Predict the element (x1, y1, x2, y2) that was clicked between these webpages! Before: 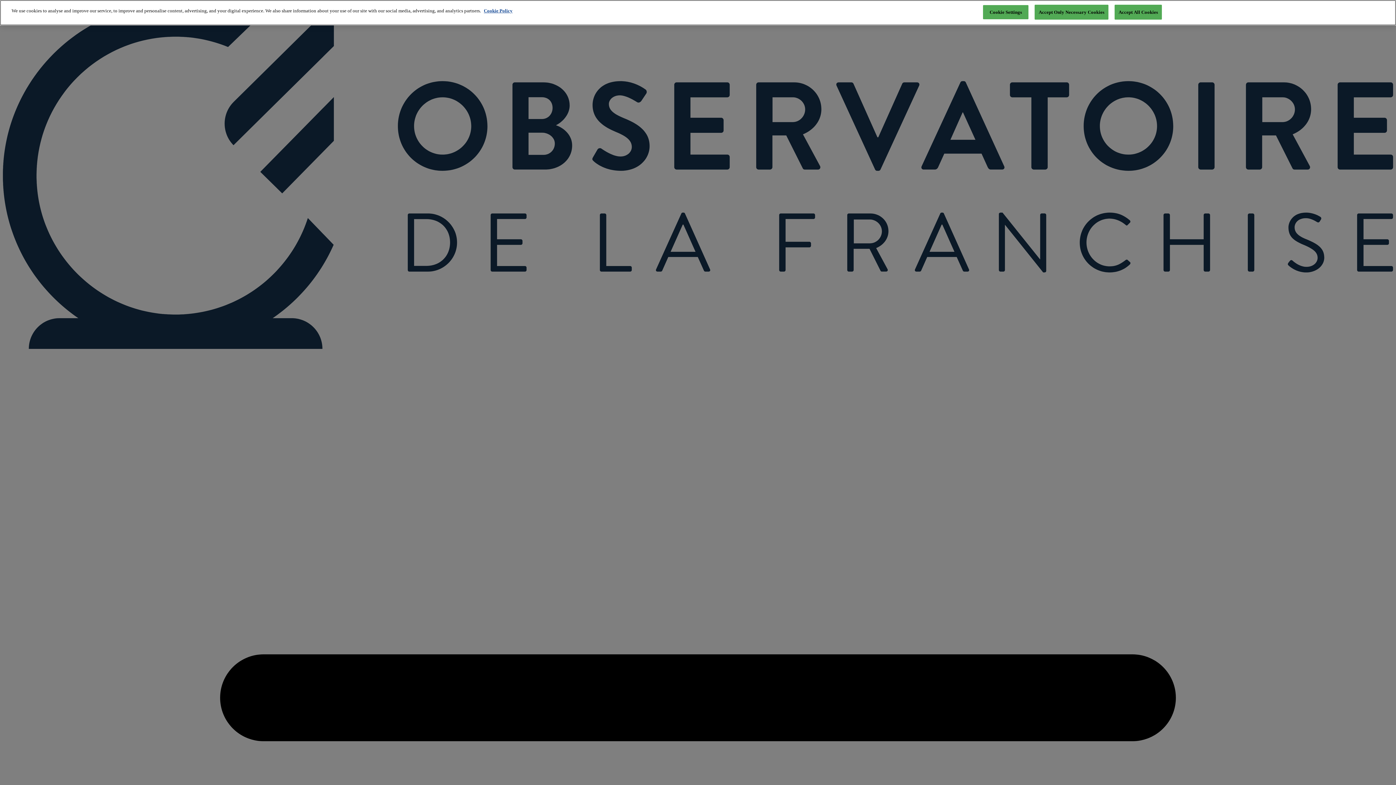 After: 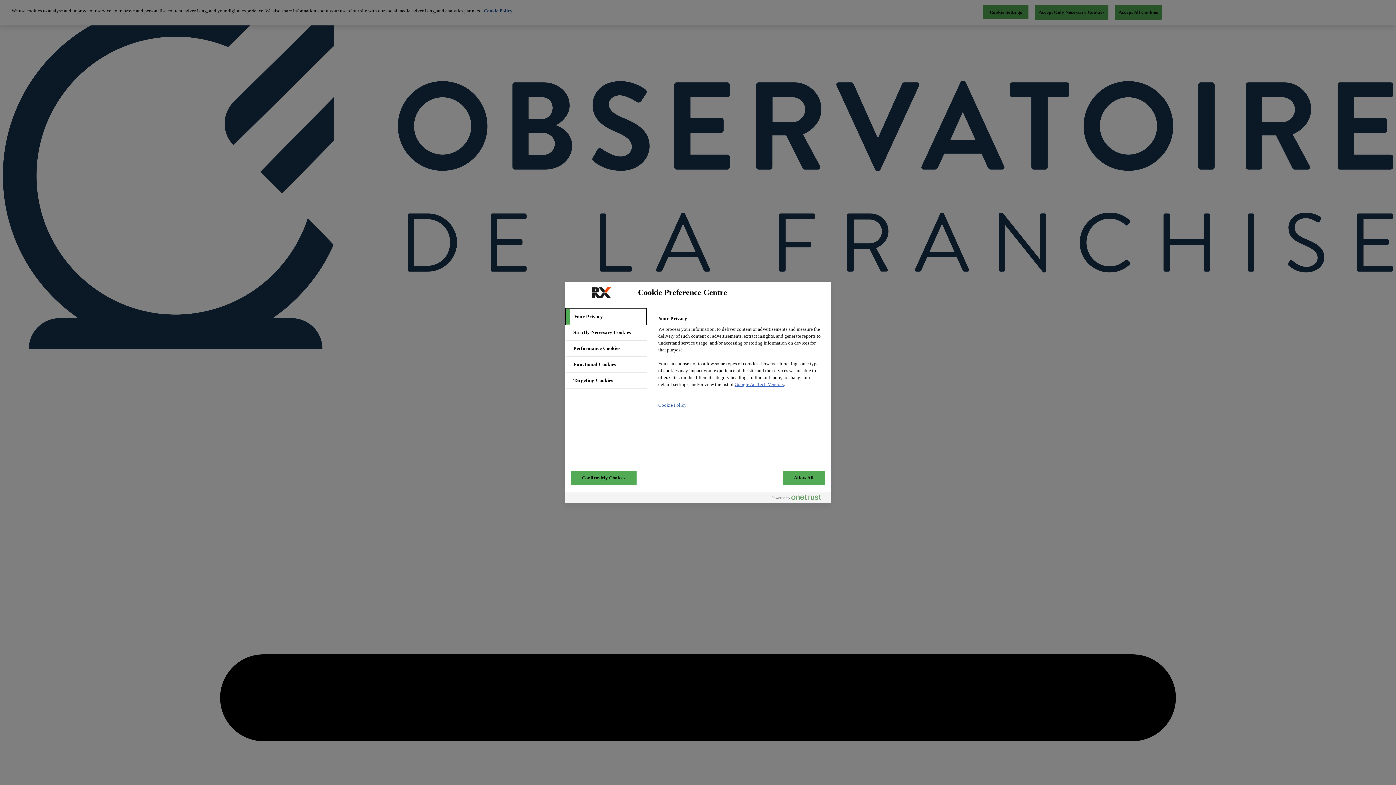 Action: bbox: (983, 5, 1028, 19) label: Cookie Settings